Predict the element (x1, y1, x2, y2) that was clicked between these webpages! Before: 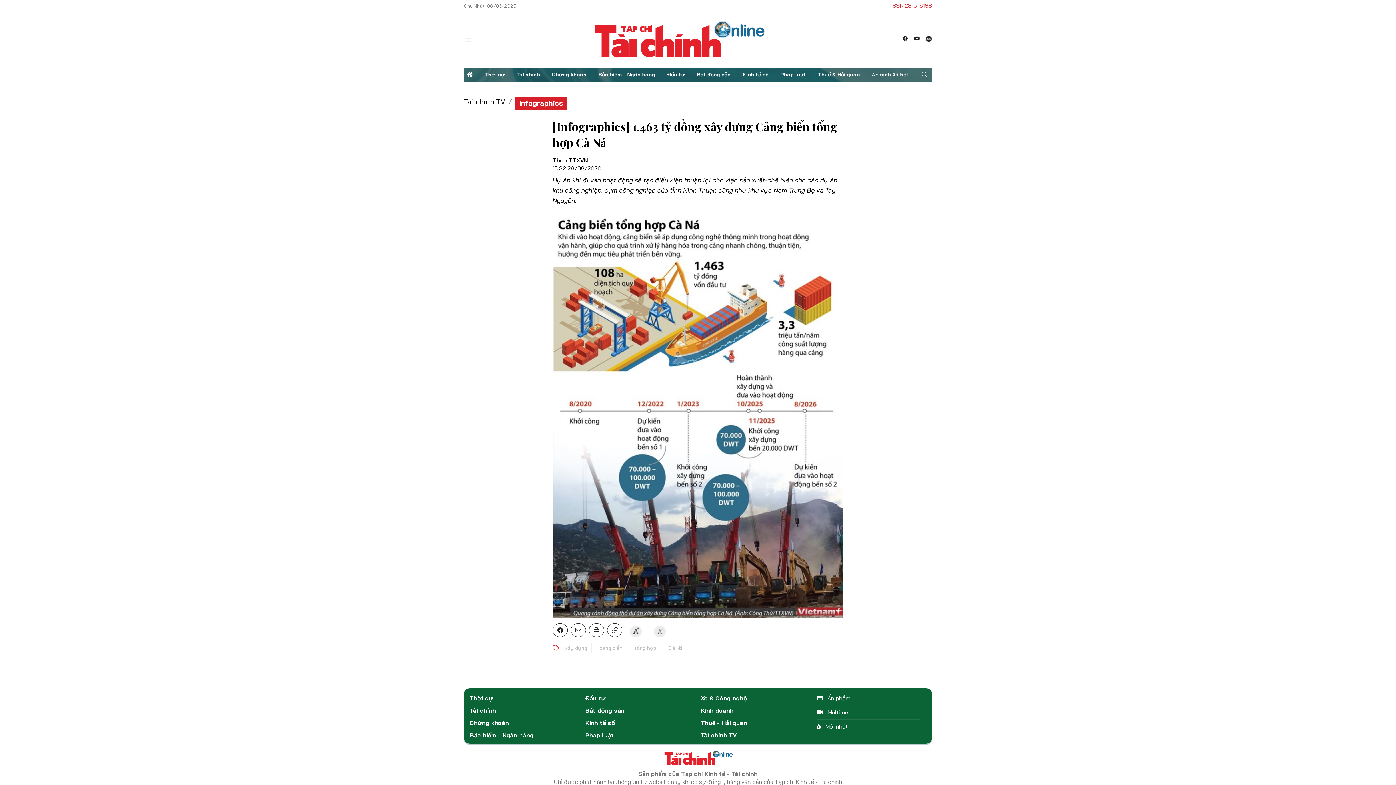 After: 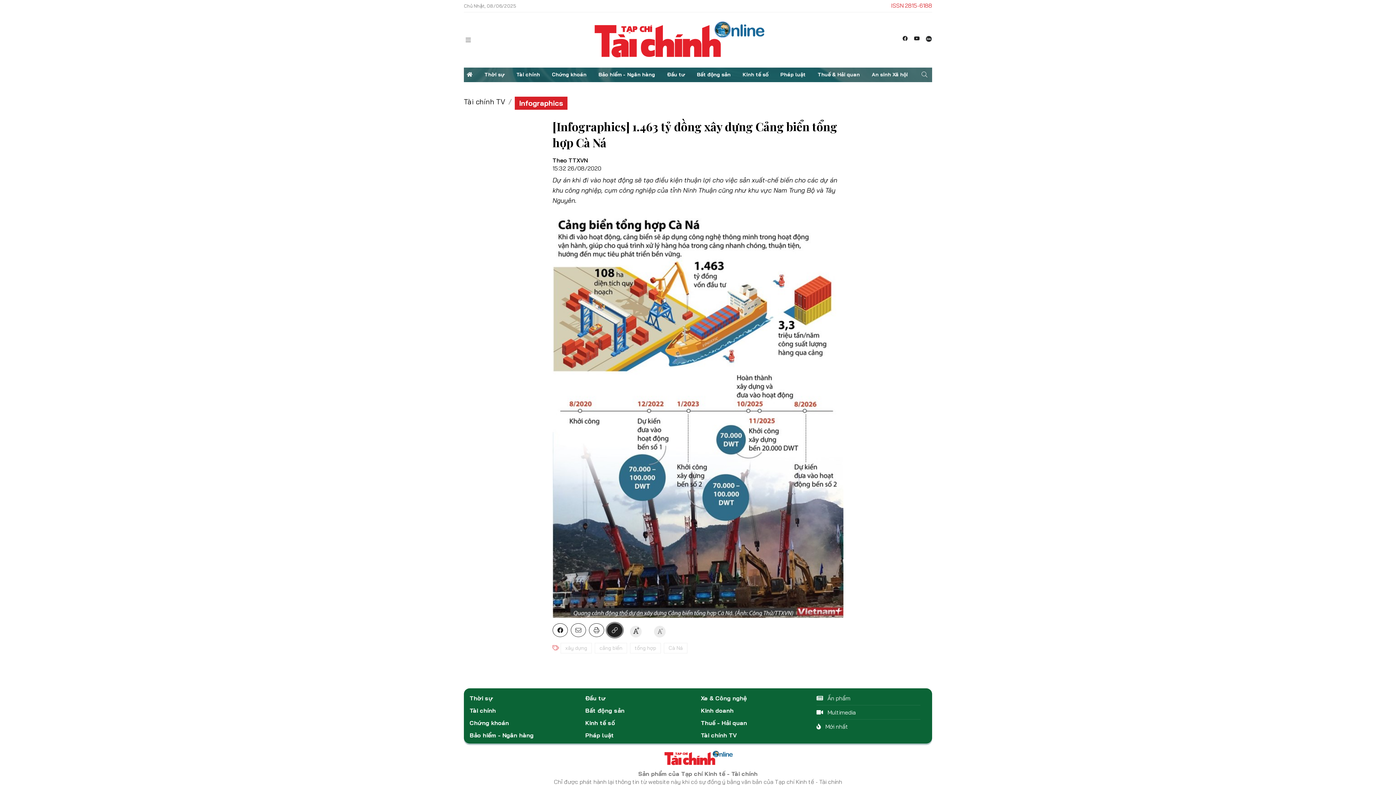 Action: bbox: (607, 623, 622, 637)